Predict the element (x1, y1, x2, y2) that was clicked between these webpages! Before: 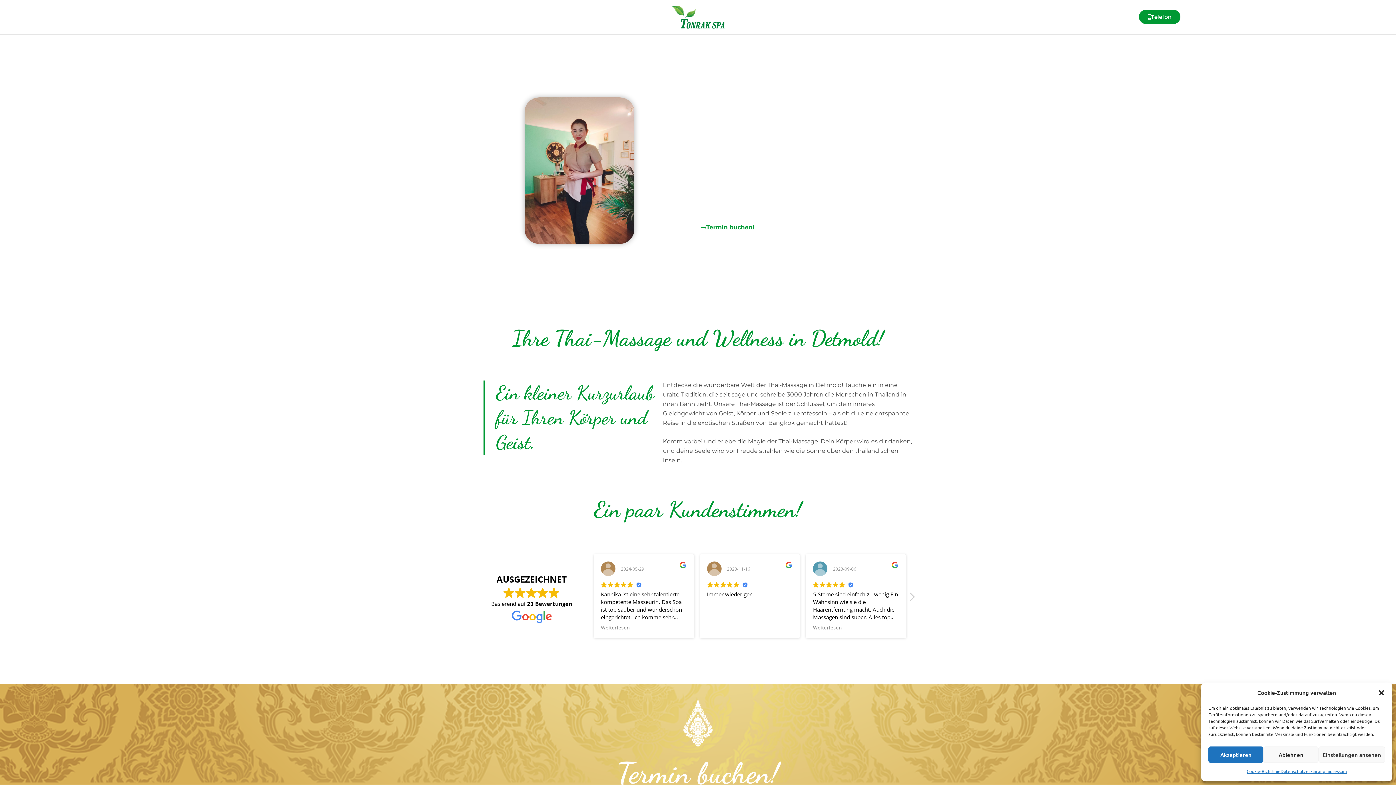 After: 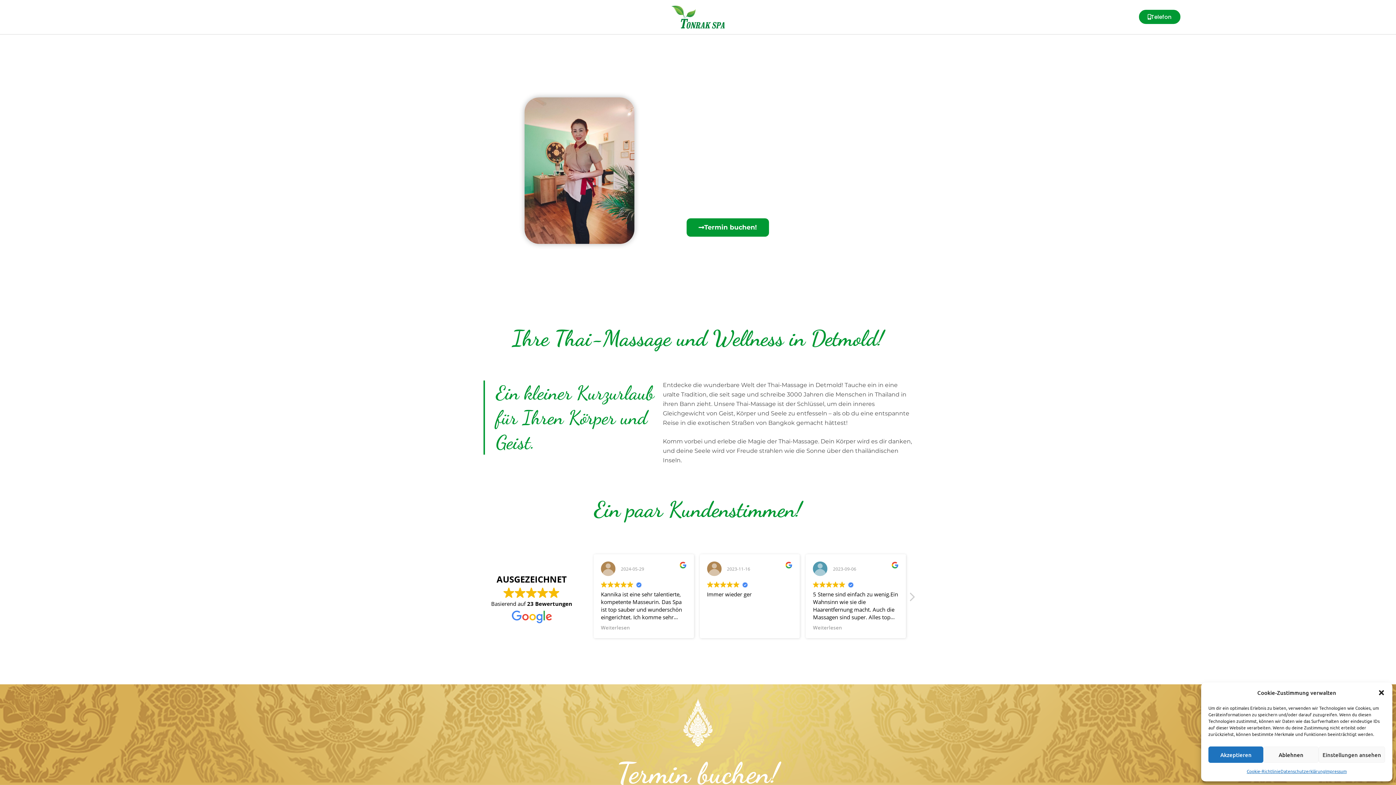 Action: label: Termin buchen! bbox: (690, 219, 765, 236)